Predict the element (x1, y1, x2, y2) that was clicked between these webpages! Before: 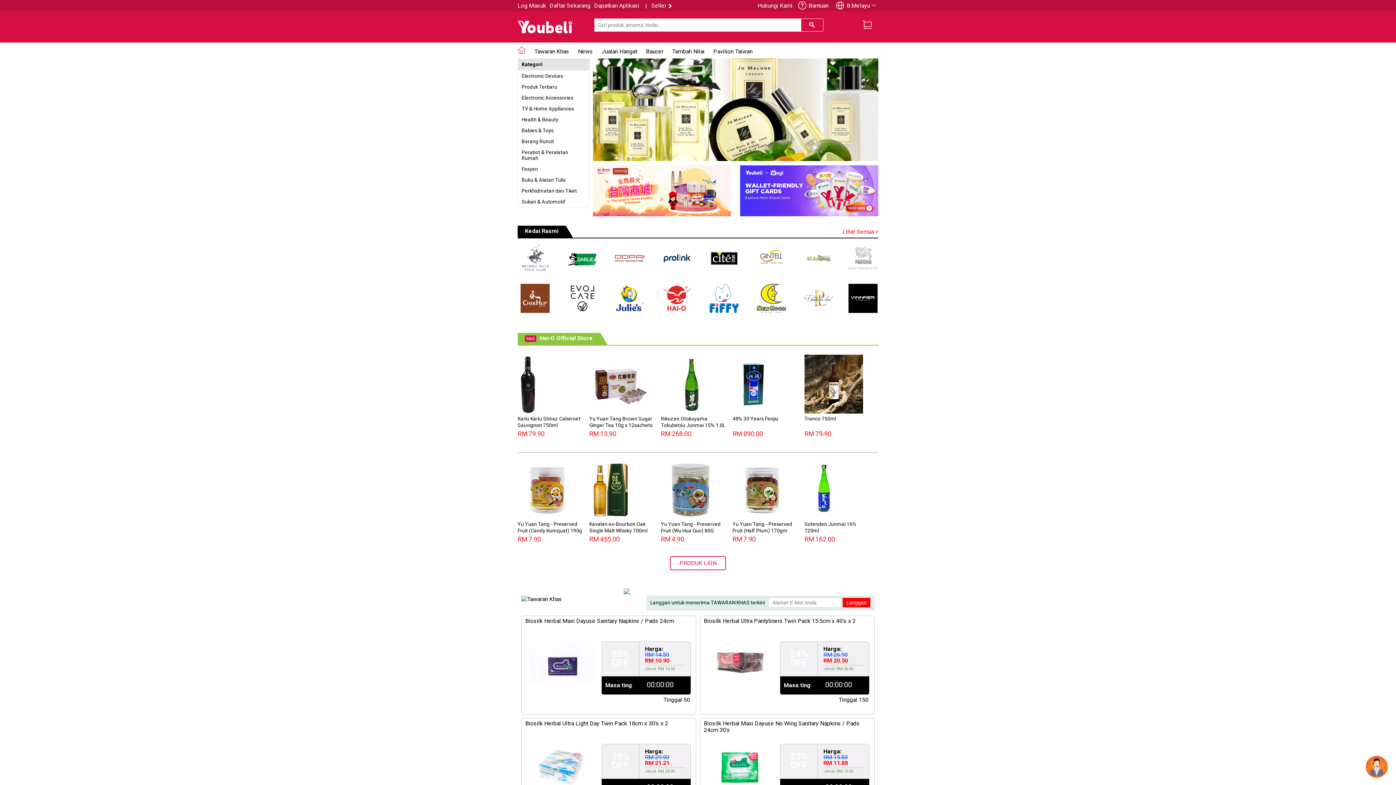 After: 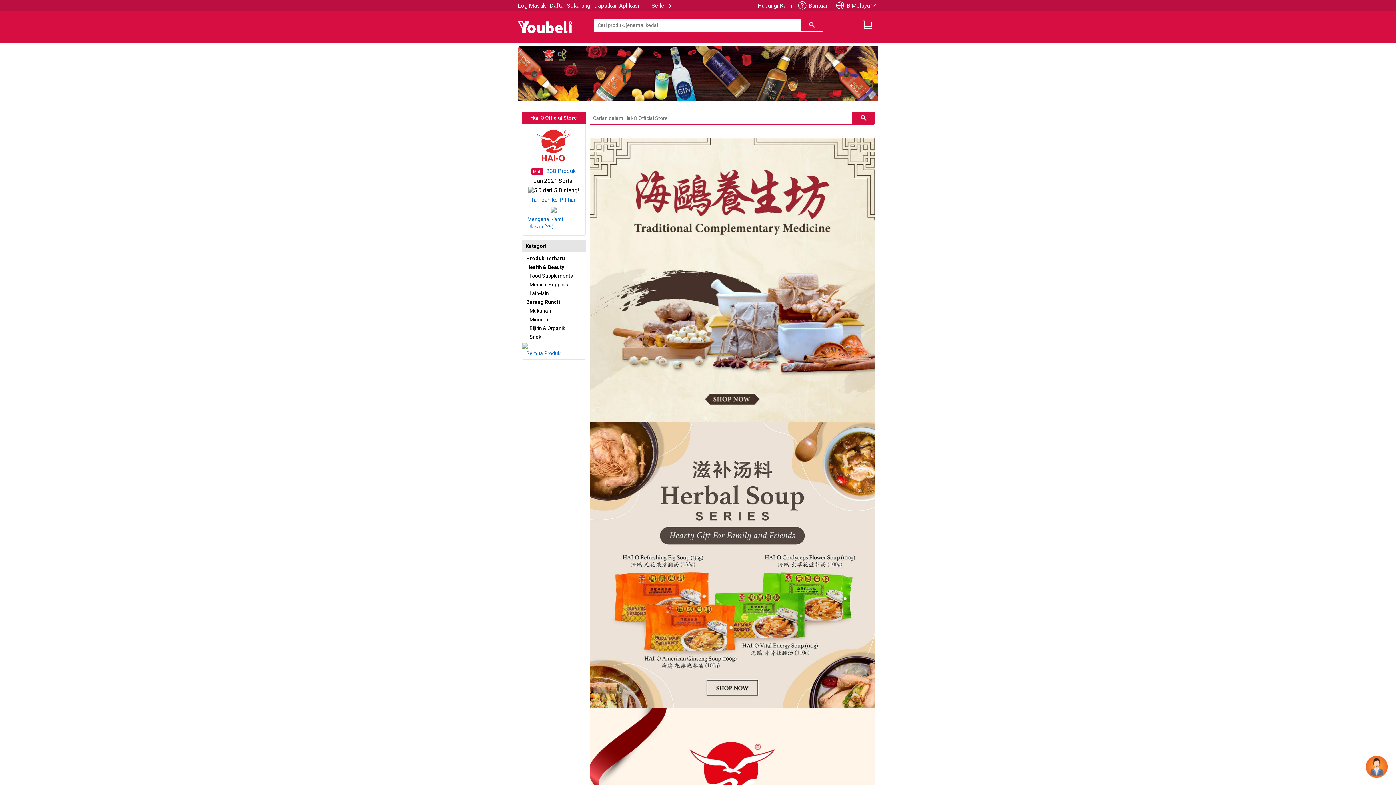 Action: bbox: (670, 556, 726, 570) label: PRODUK LAIN